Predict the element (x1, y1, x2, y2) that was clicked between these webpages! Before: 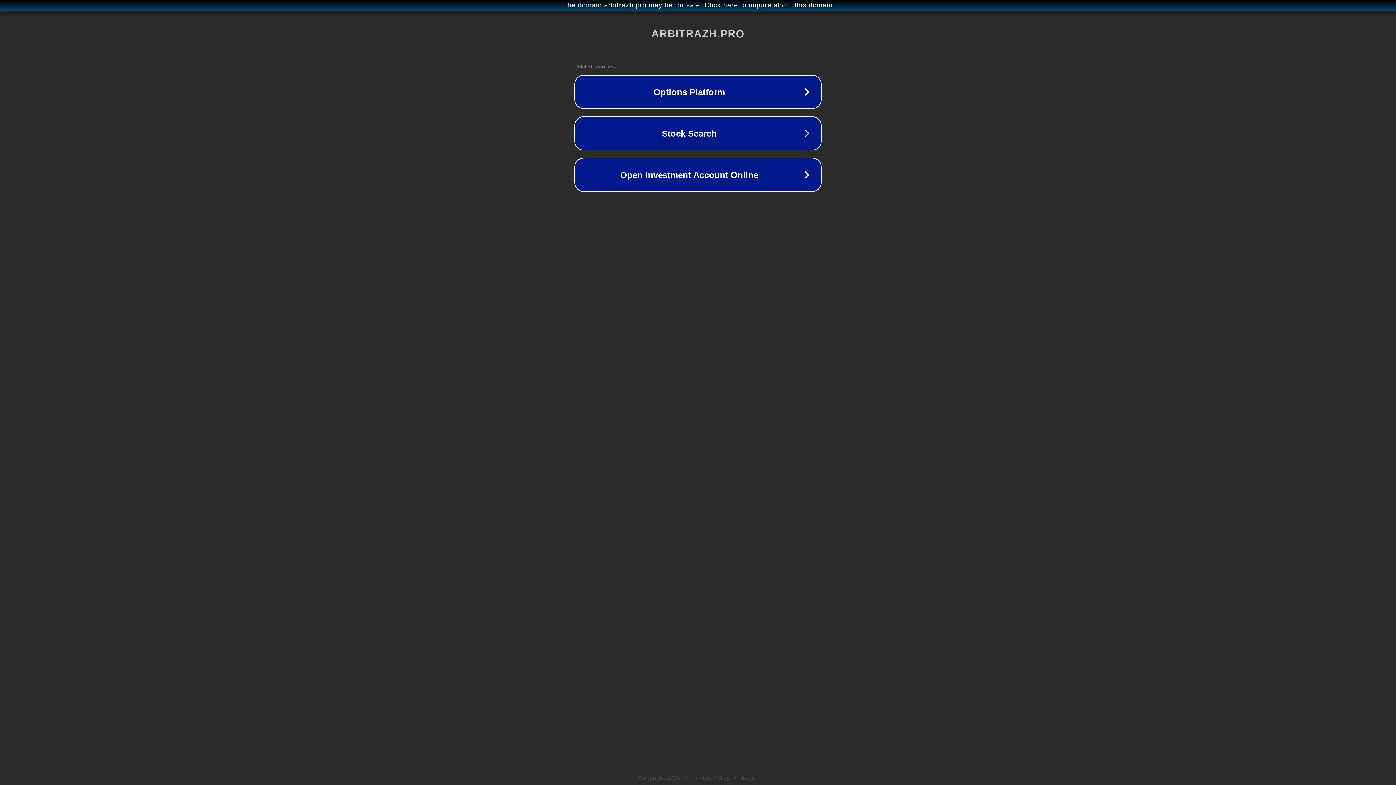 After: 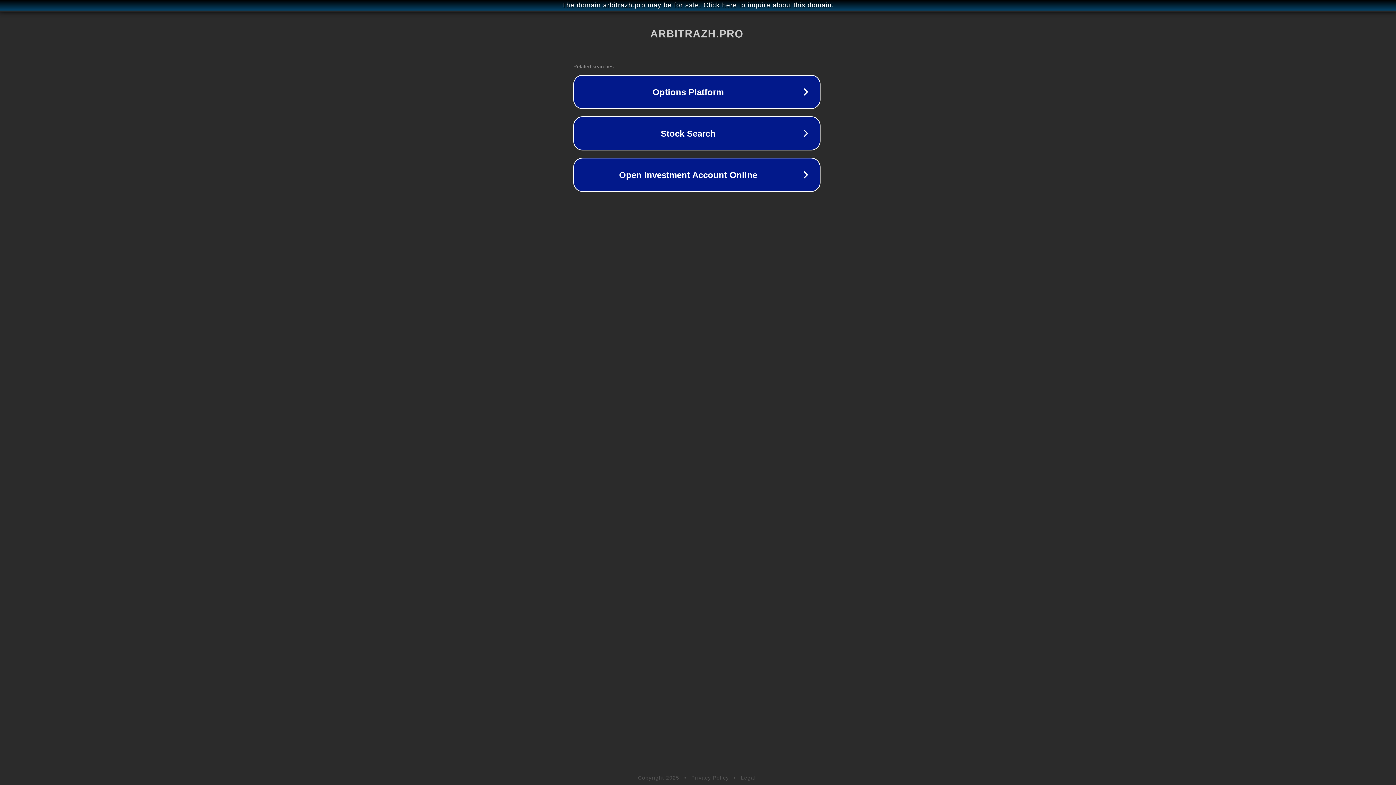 Action: bbox: (1, 1, 1397, 9) label: The domain arbitrazh.pro may be for sale. Click here to inquire about this domain.